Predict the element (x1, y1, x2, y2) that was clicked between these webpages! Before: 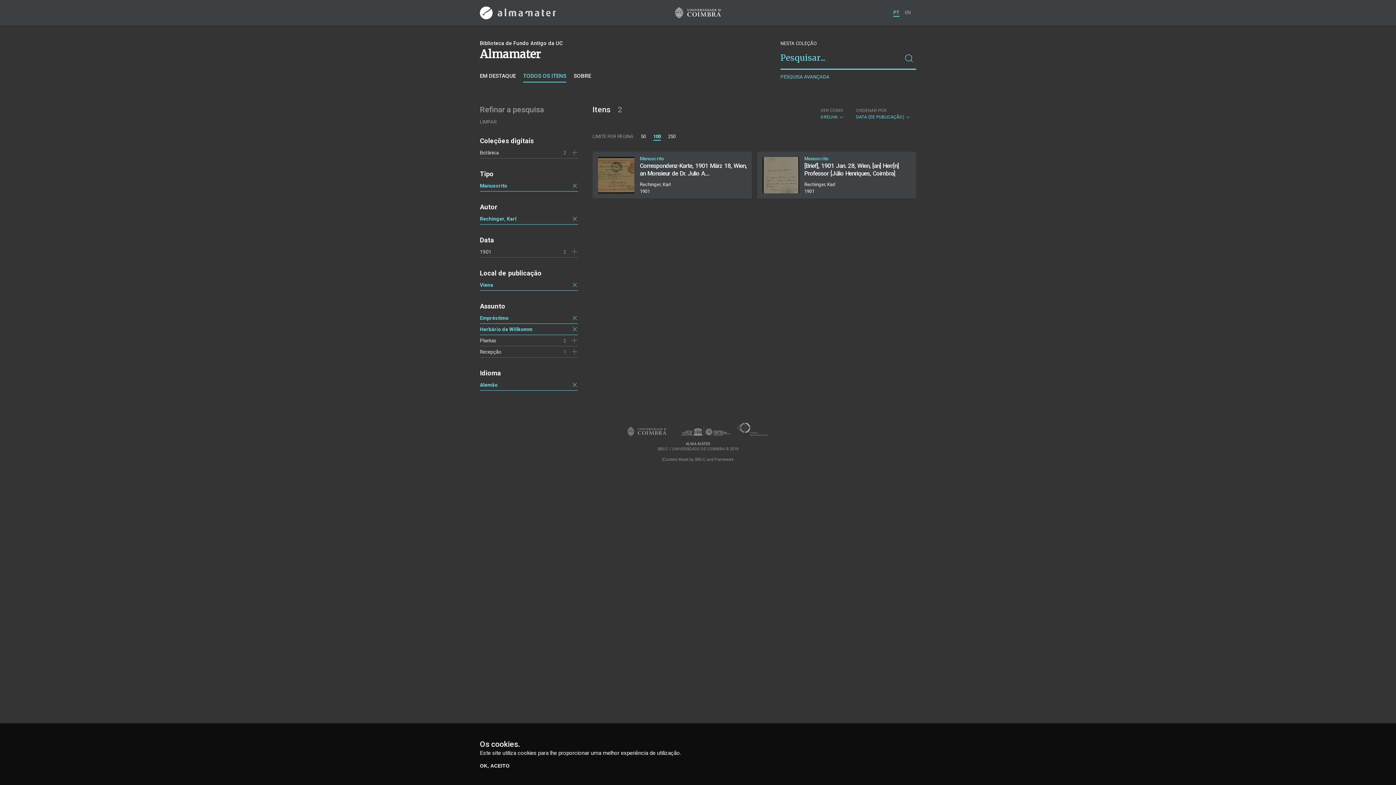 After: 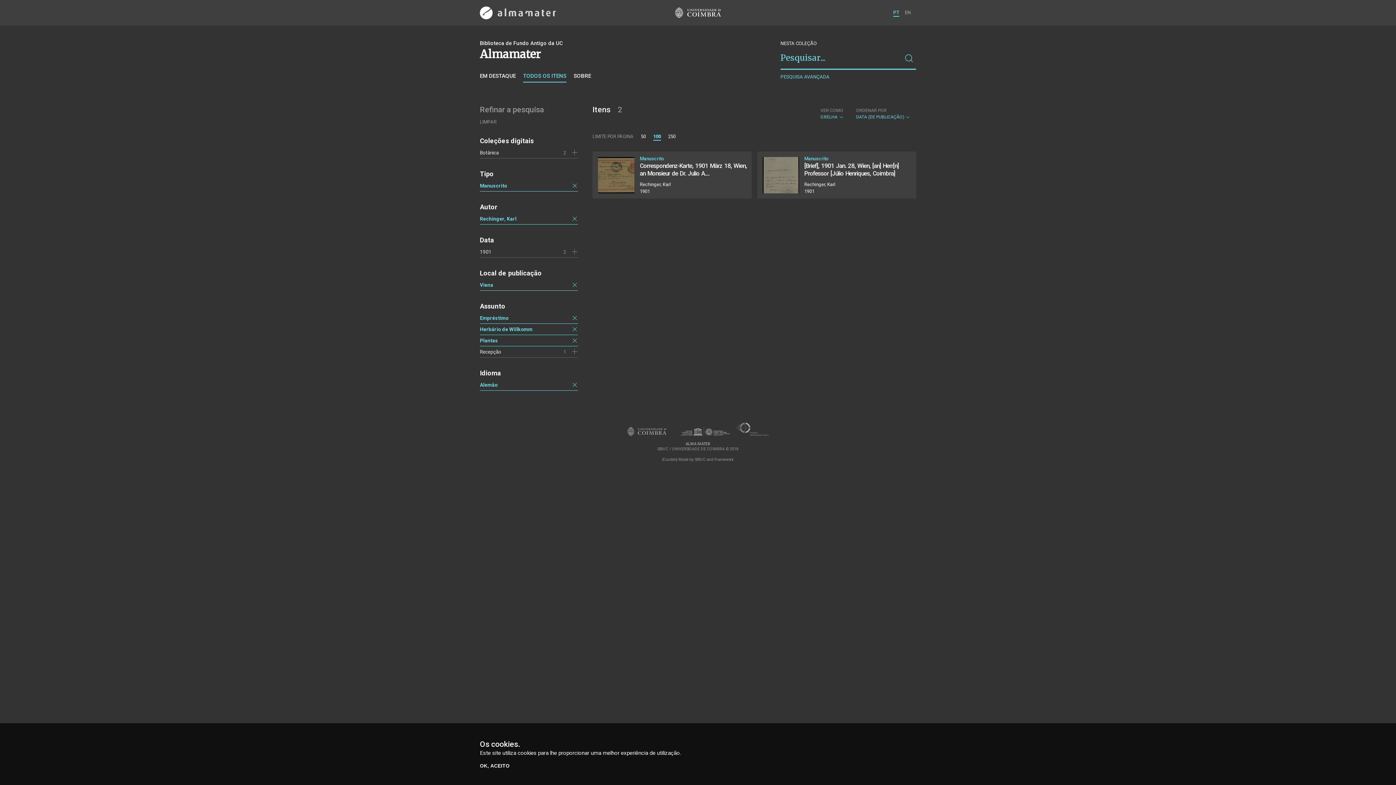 Action: bbox: (480, 337, 496, 343) label: Plantas